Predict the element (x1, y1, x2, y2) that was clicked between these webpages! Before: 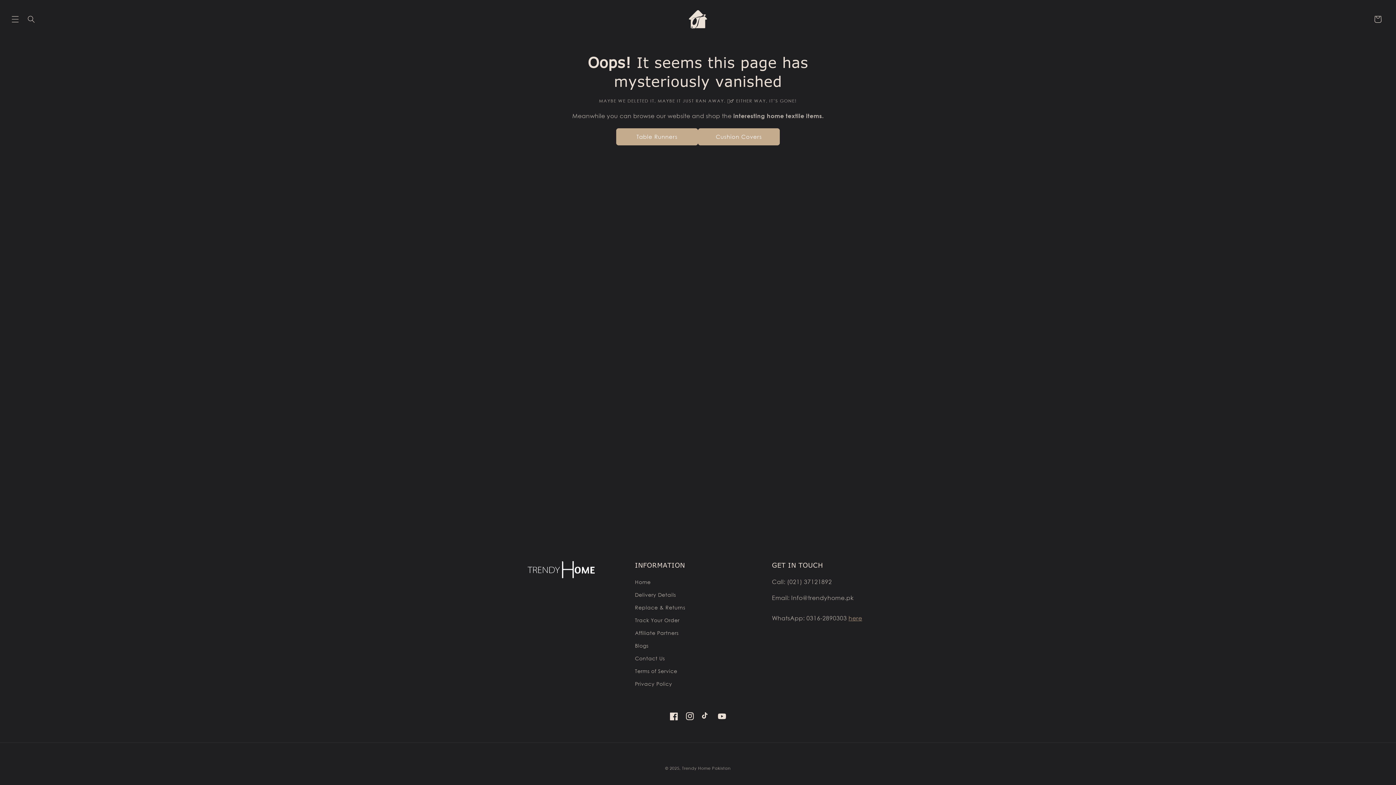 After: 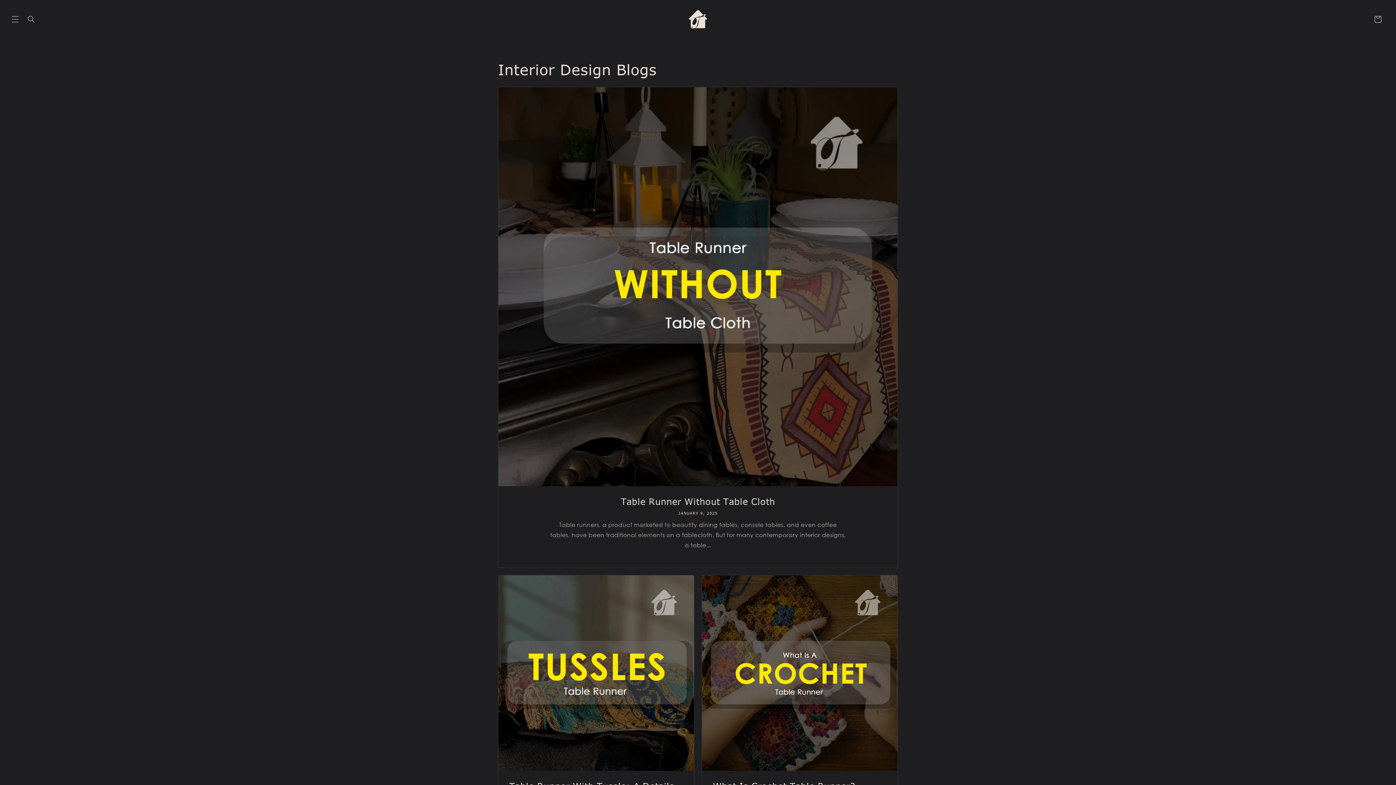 Action: bbox: (635, 639, 648, 652) label: Blogs